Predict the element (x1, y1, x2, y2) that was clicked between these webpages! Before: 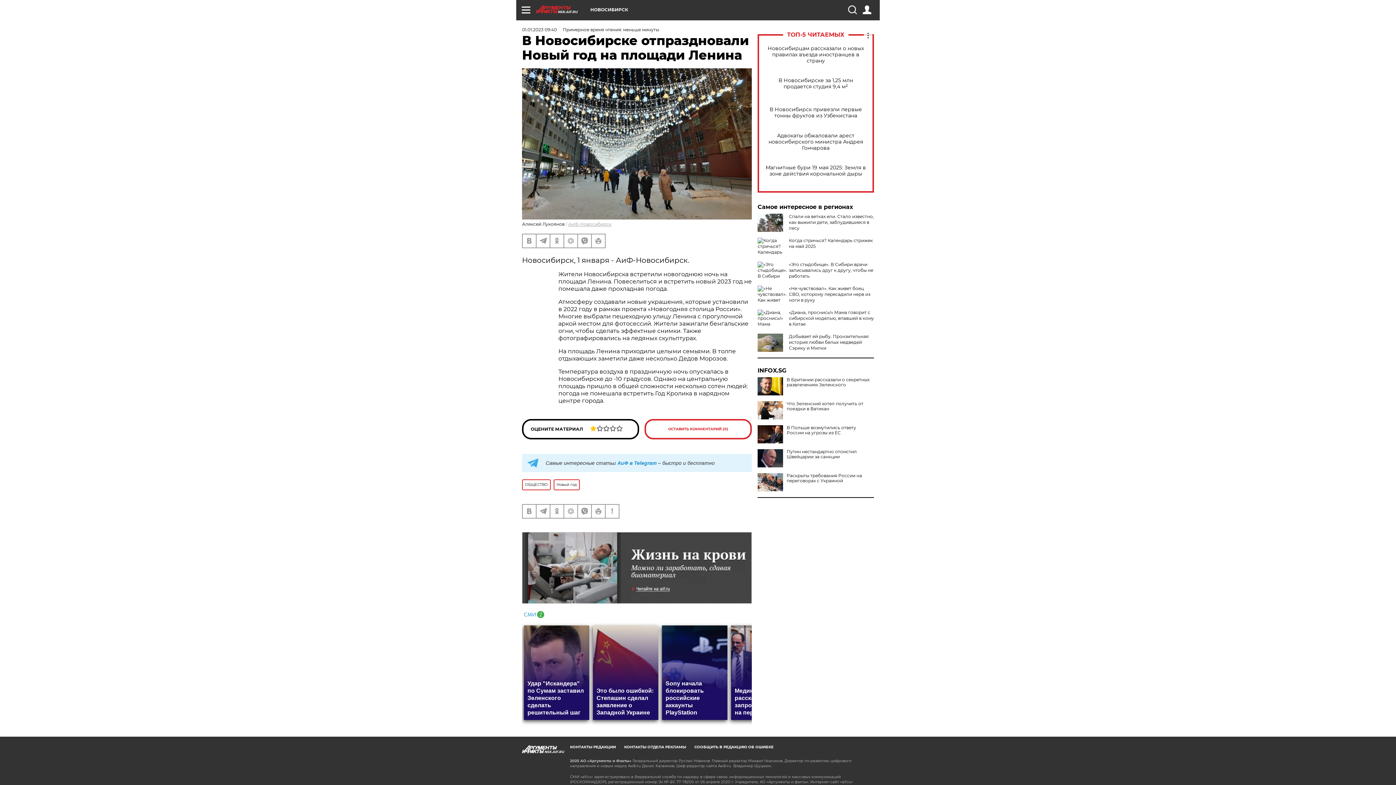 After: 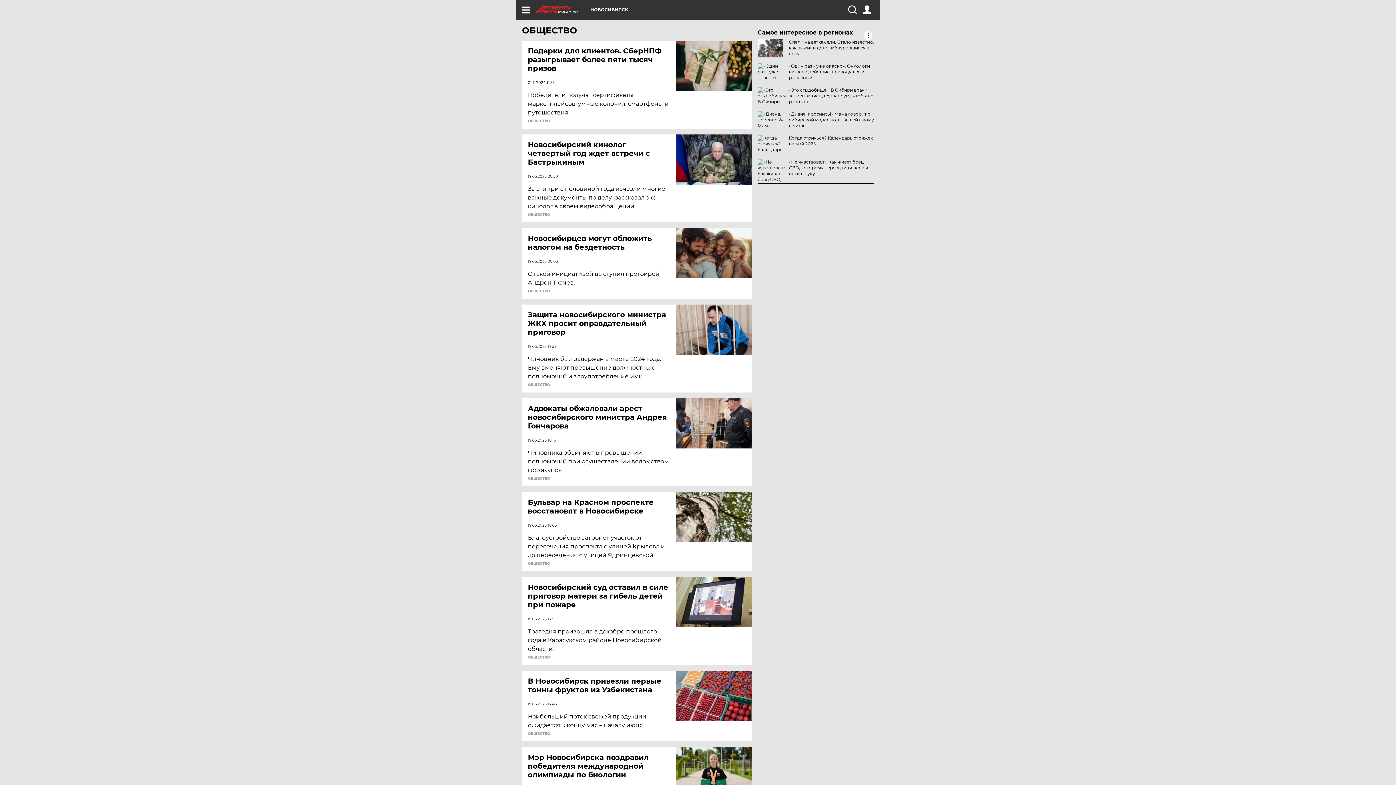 Action: bbox: (522, 479, 550, 490) label: ОБЩЕСТВО